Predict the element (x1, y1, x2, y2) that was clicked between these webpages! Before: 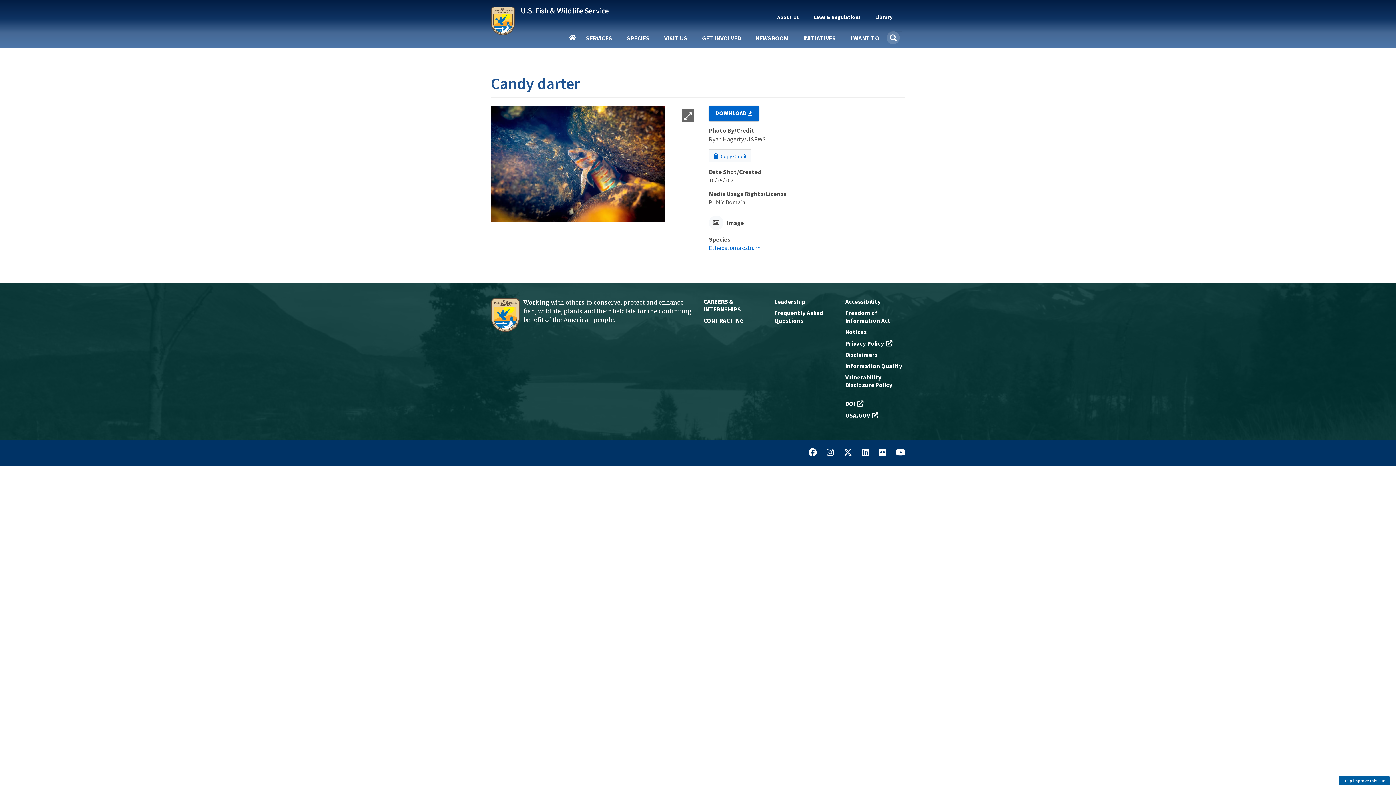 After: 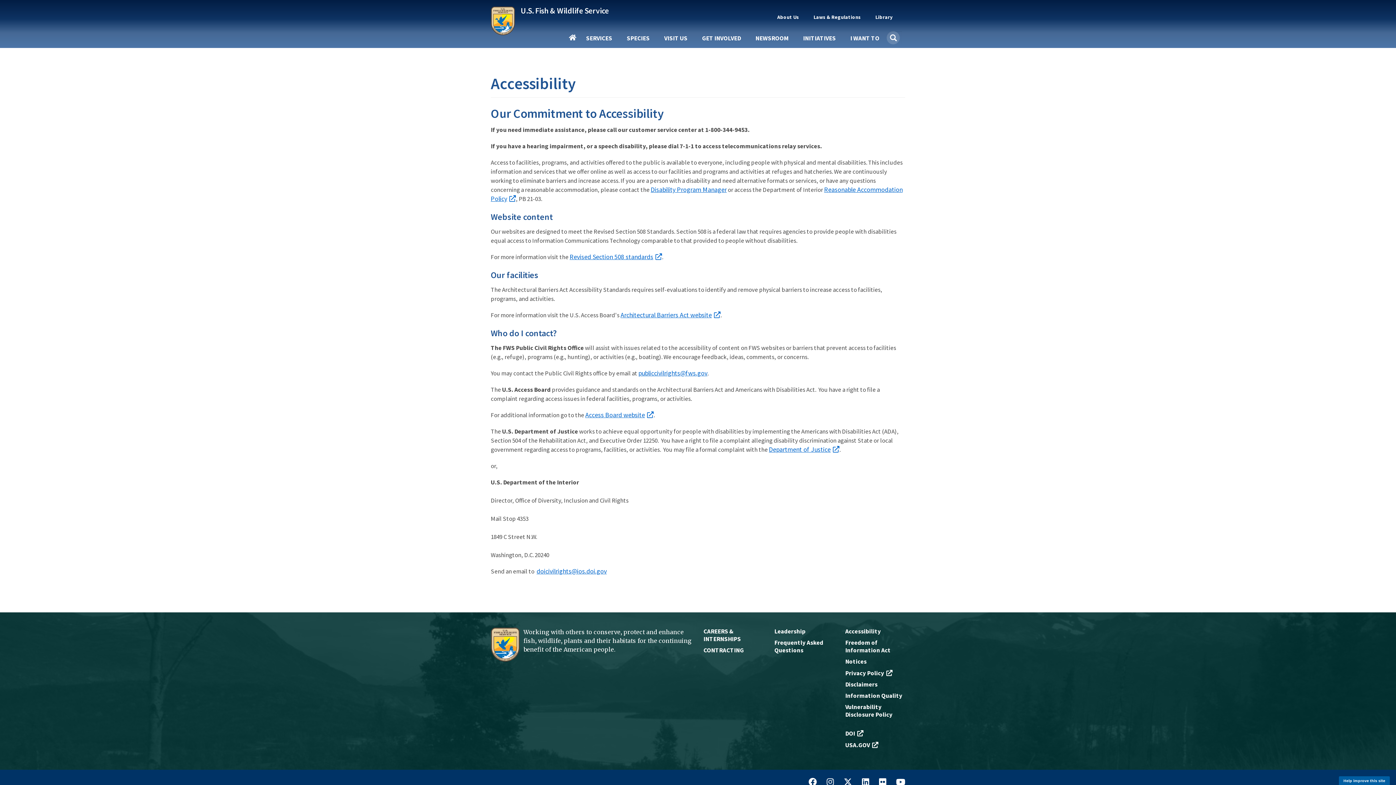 Action: bbox: (845, 298, 905, 305) label: Accessibility